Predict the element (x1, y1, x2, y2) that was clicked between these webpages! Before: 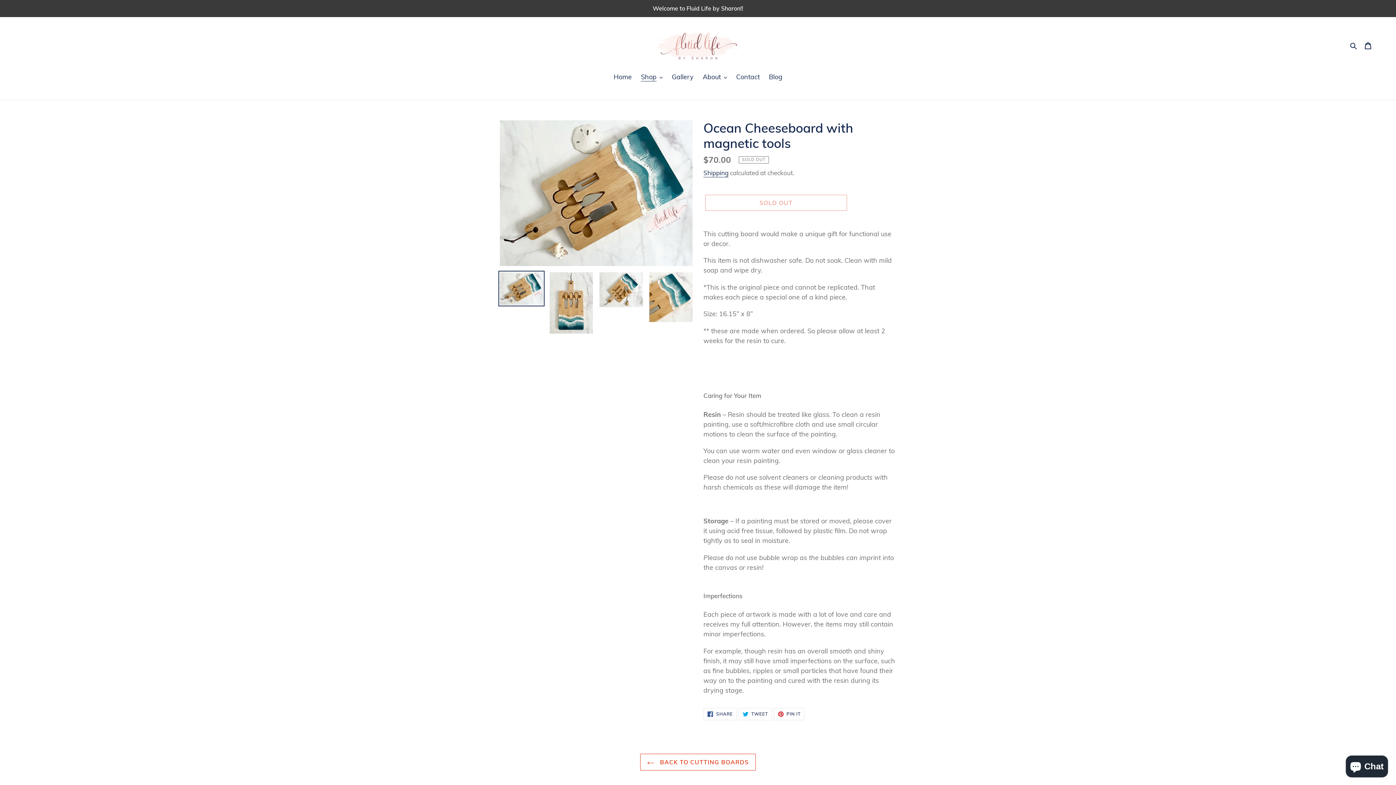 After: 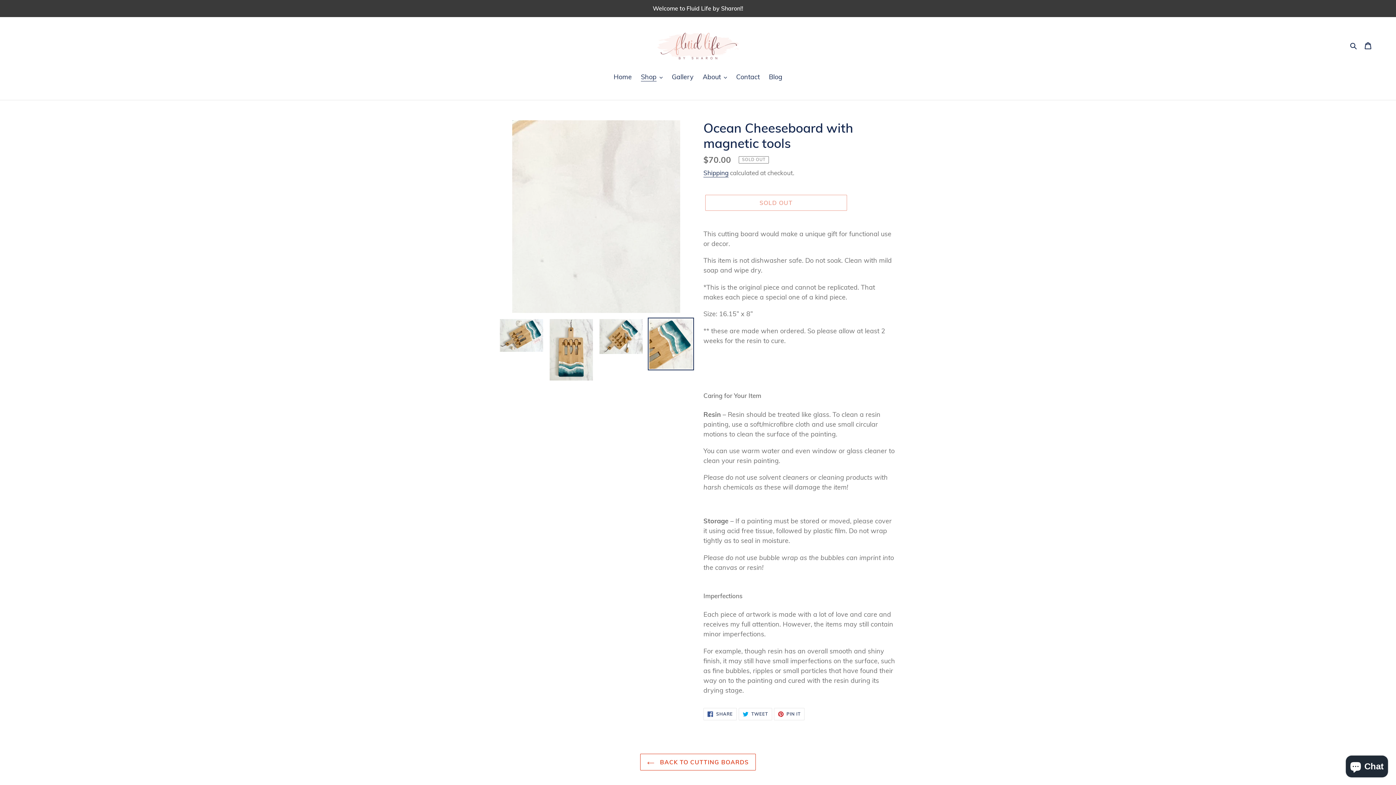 Action: bbox: (648, 271, 694, 323)